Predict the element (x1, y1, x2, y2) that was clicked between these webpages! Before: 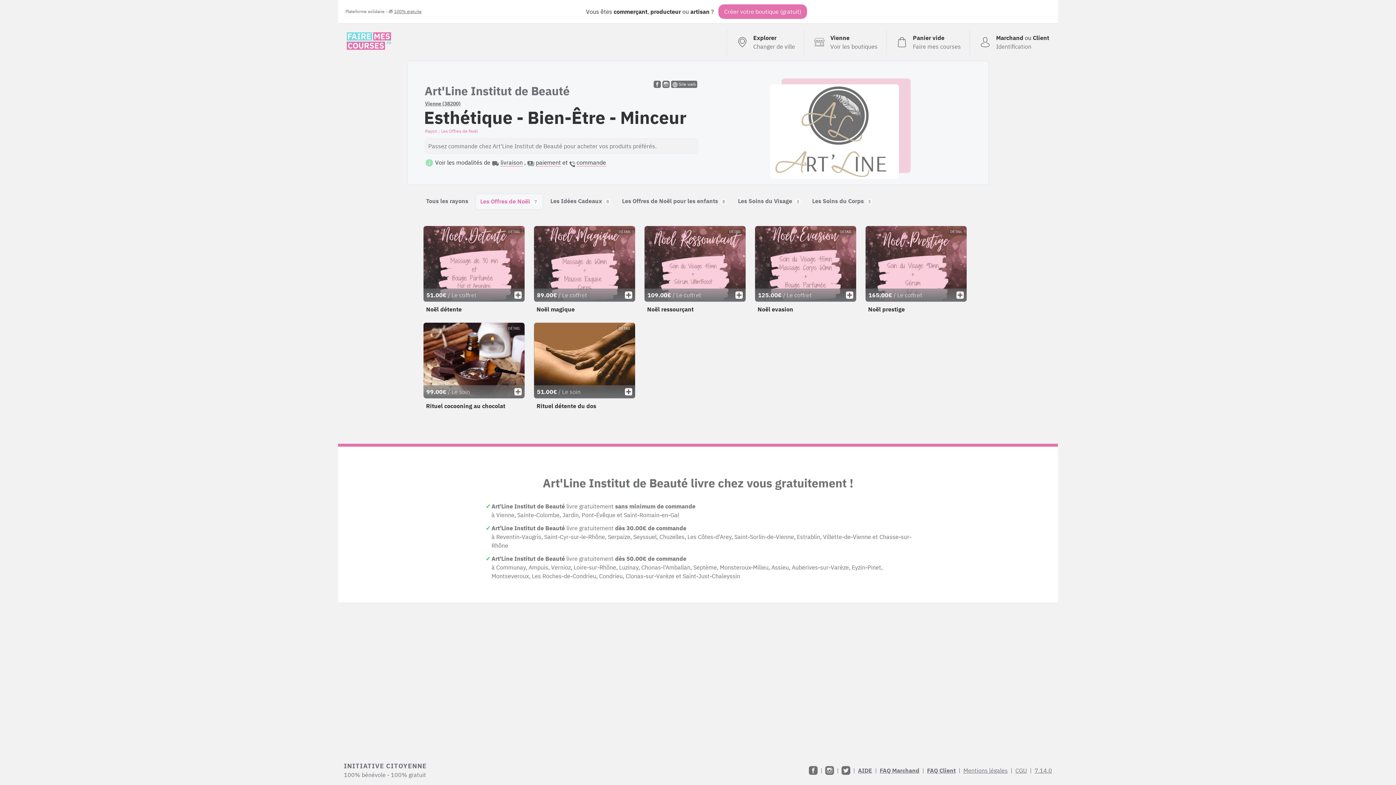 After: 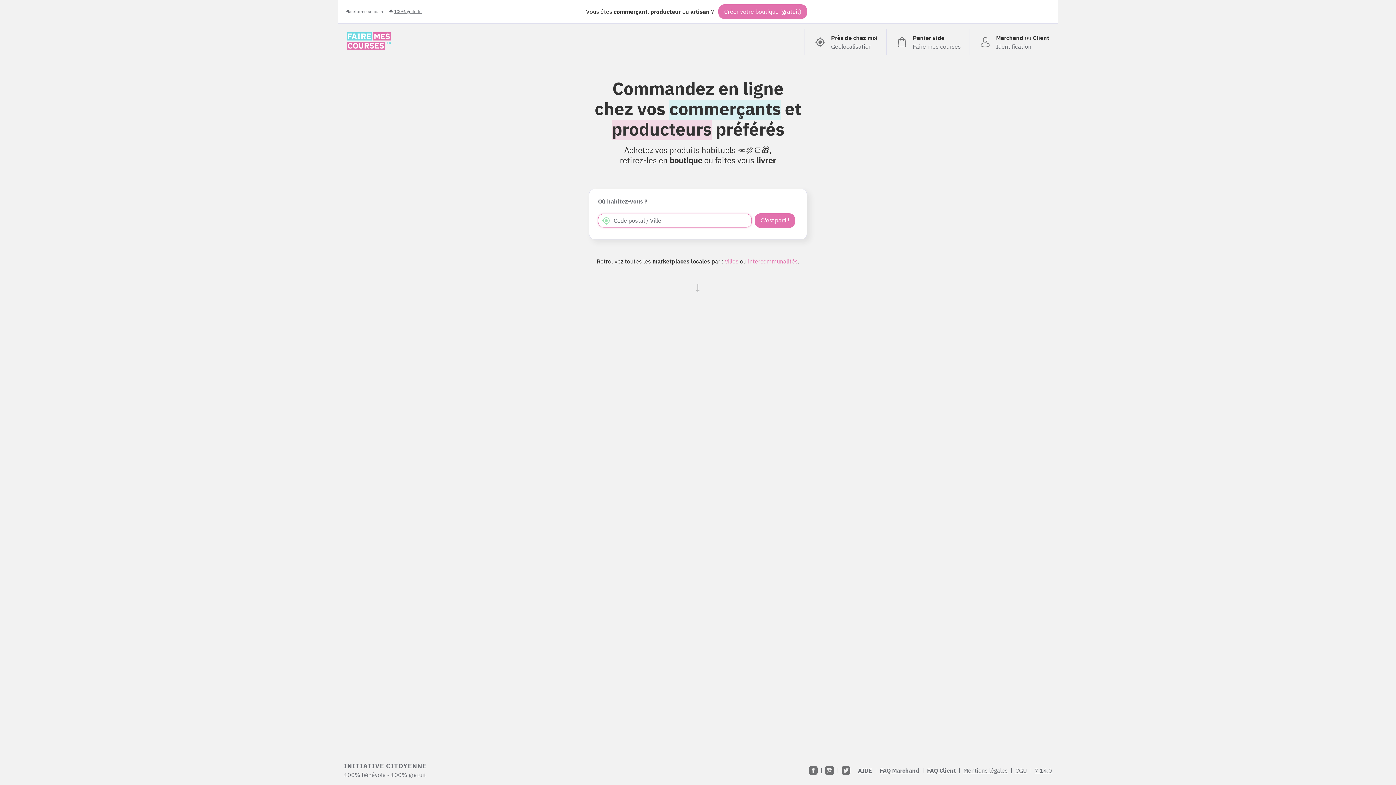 Action: label: Explorer
Changer de ville bbox: (726, 29, 804, 55)